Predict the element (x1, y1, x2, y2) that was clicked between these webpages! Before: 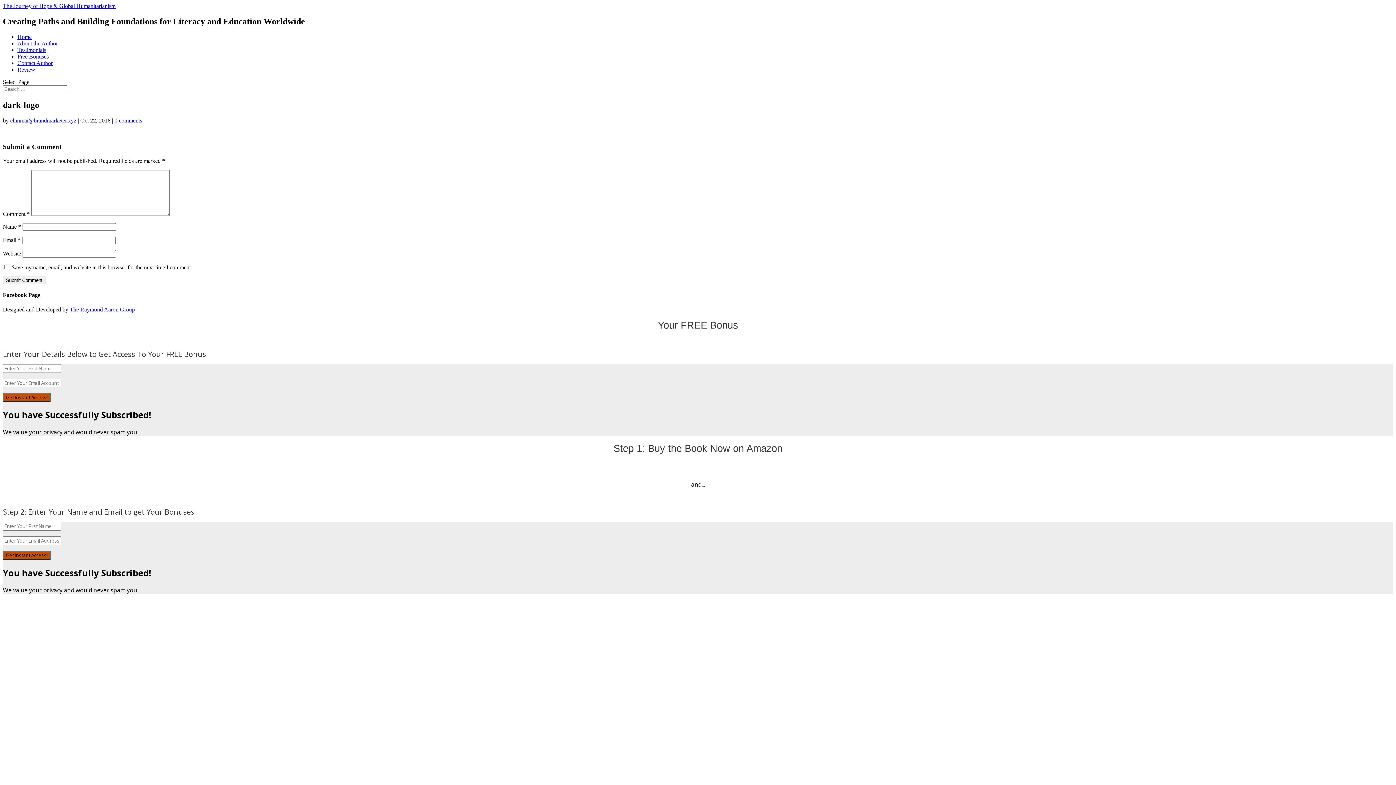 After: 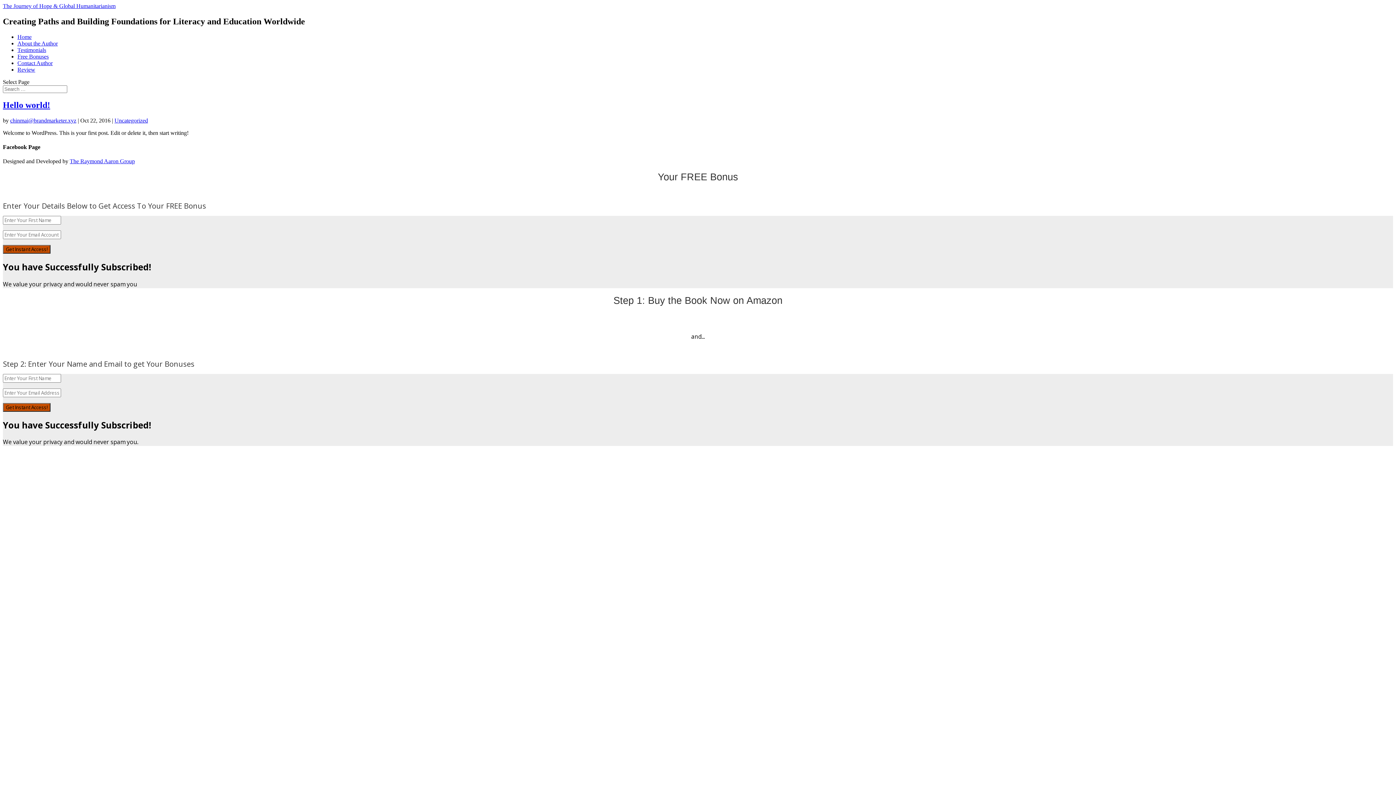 Action: label: chinmai@brandmarketer.xyz bbox: (10, 117, 76, 123)